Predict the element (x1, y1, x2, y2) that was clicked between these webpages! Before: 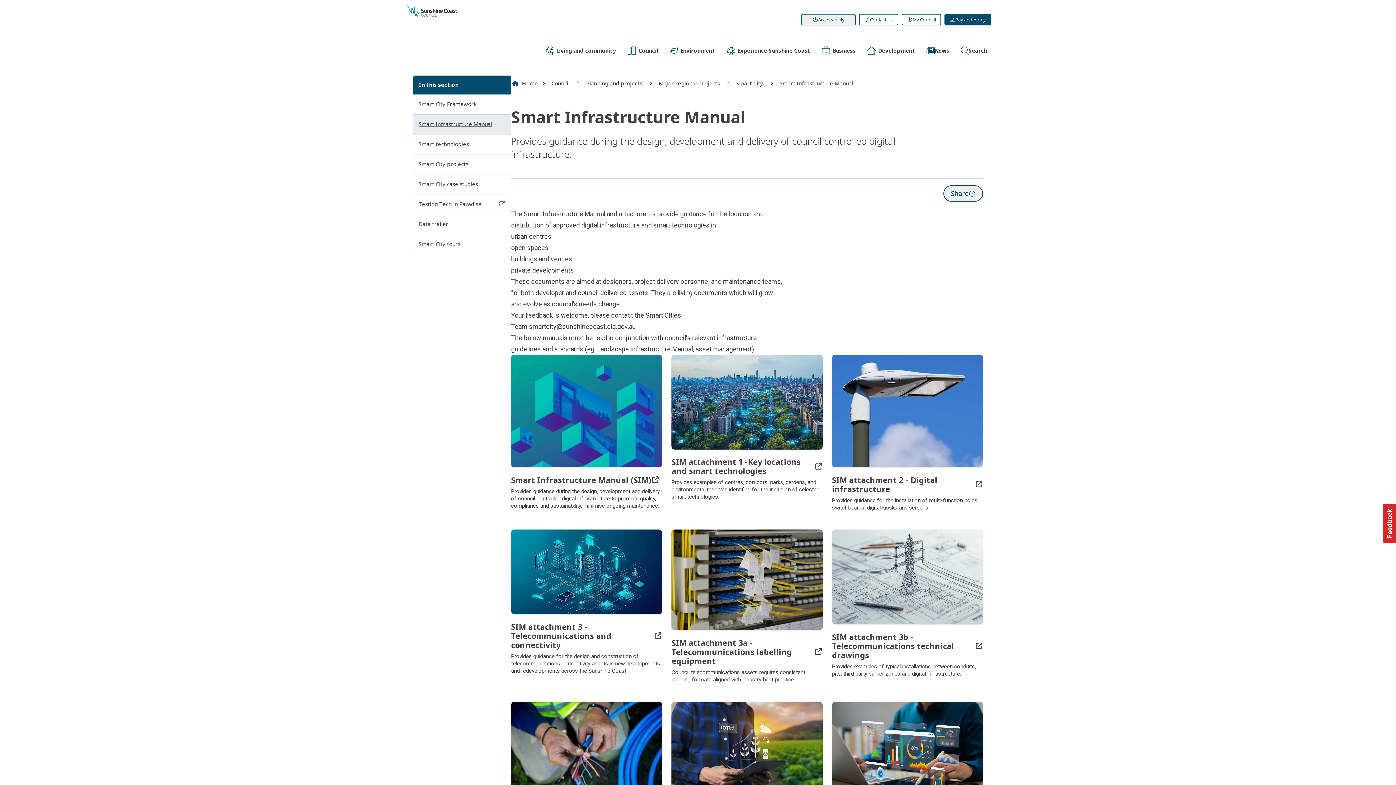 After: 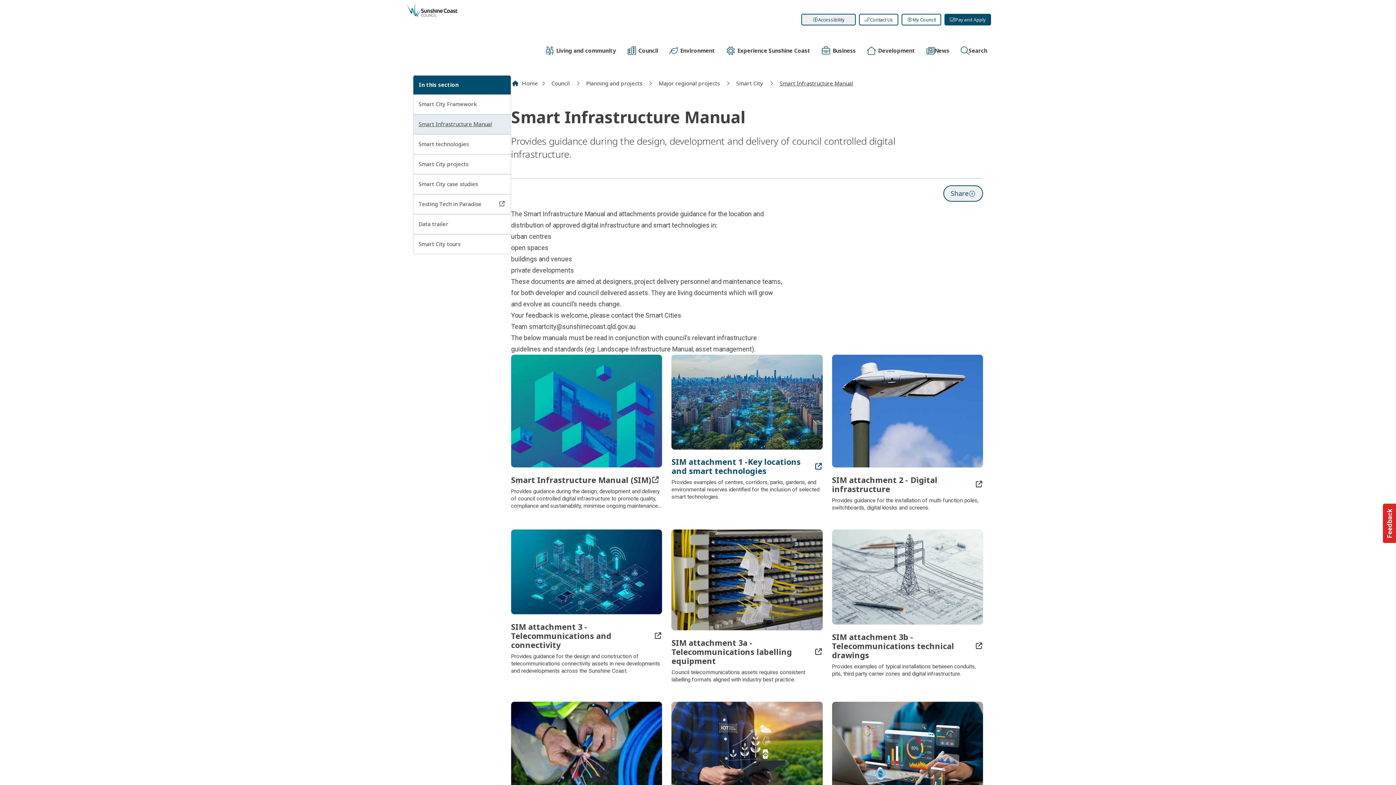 Action: bbox: (671, 457, 814, 475) label: SIM attachment 1 -Key locations and smart technologies